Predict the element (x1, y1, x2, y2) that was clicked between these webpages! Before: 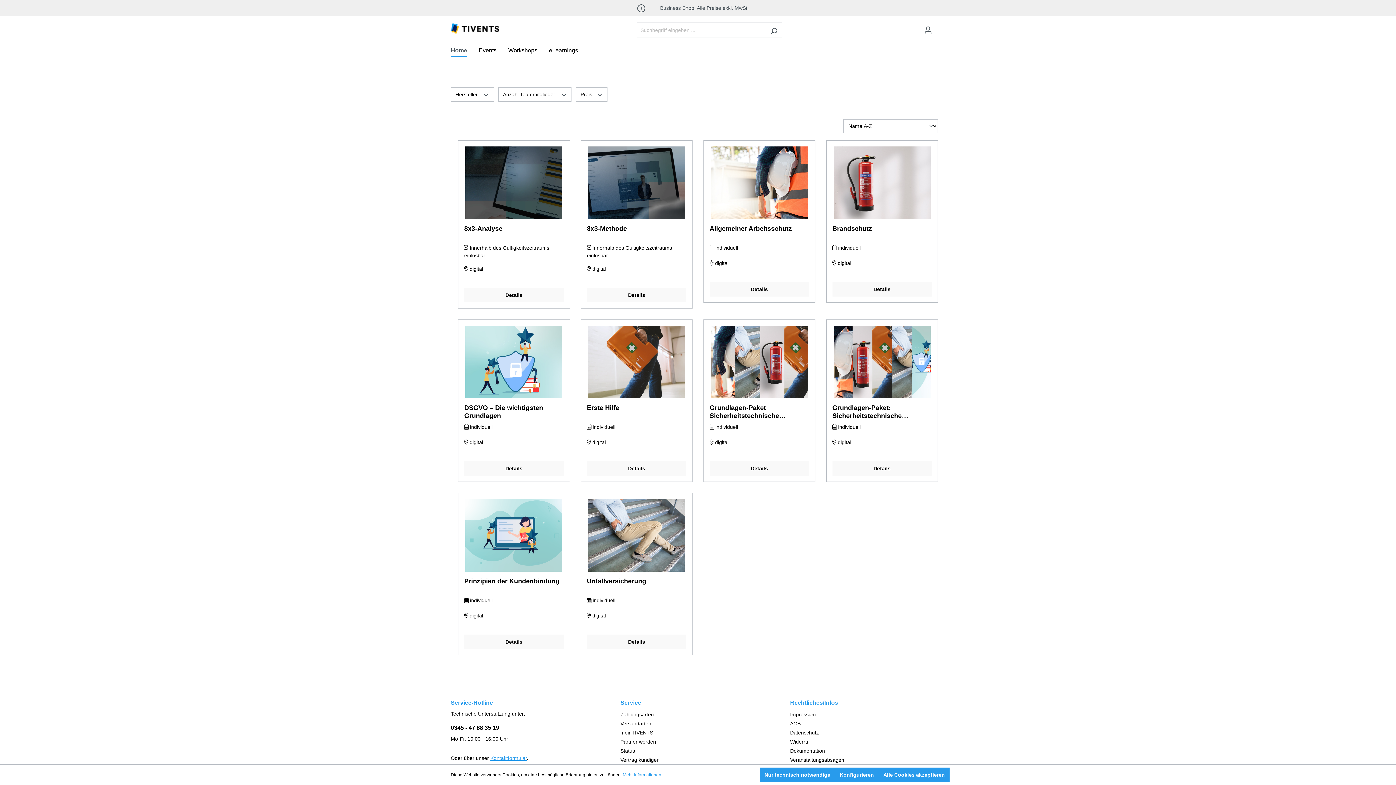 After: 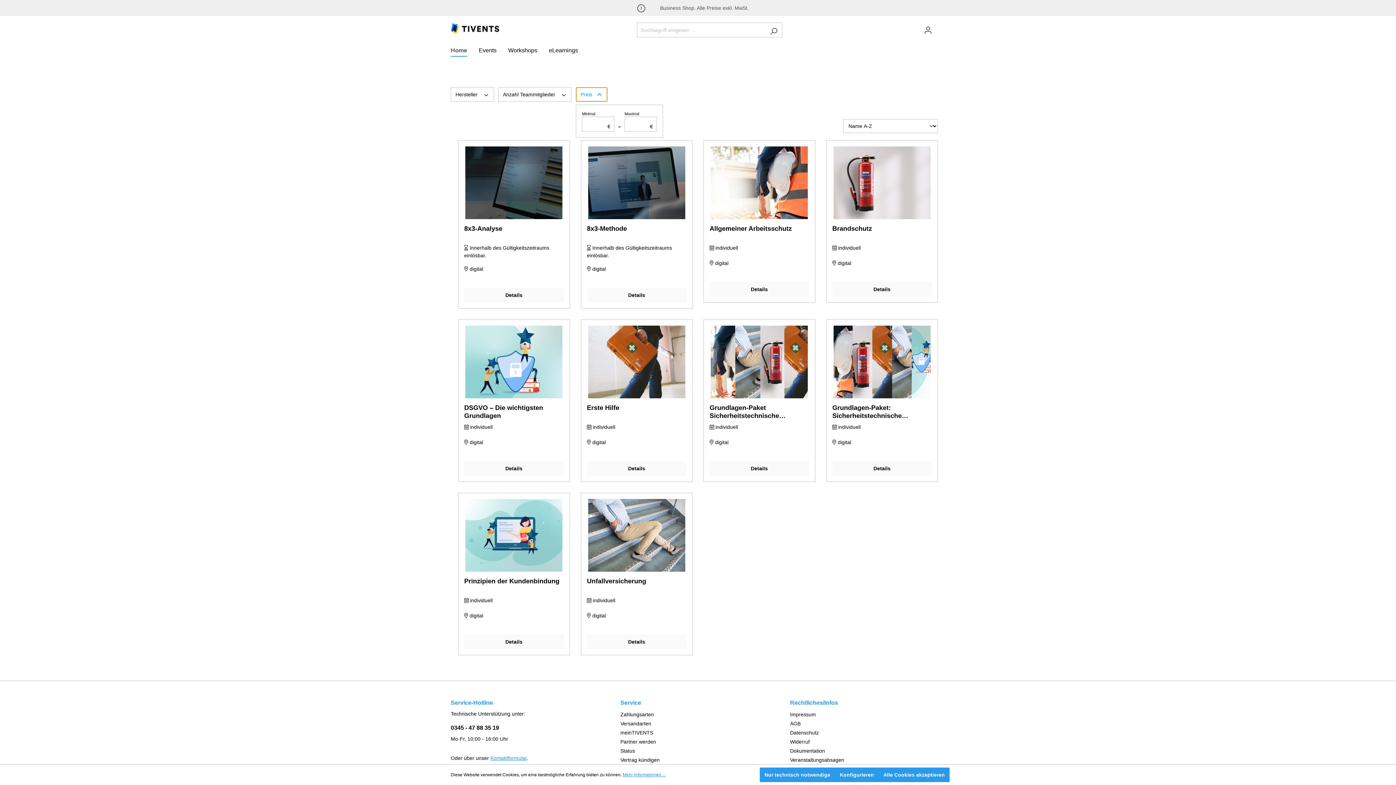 Action: bbox: (576, 87, 607, 101) label: Preis 